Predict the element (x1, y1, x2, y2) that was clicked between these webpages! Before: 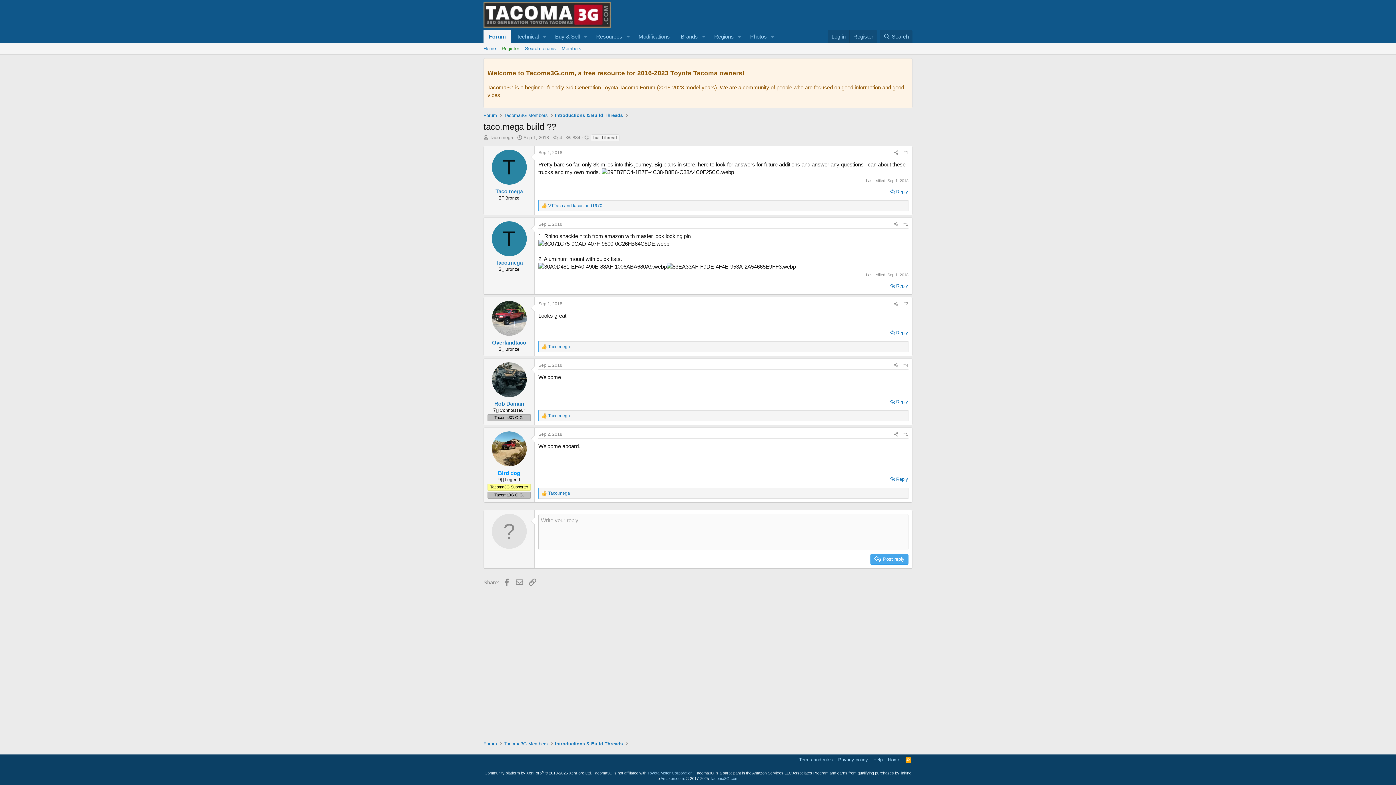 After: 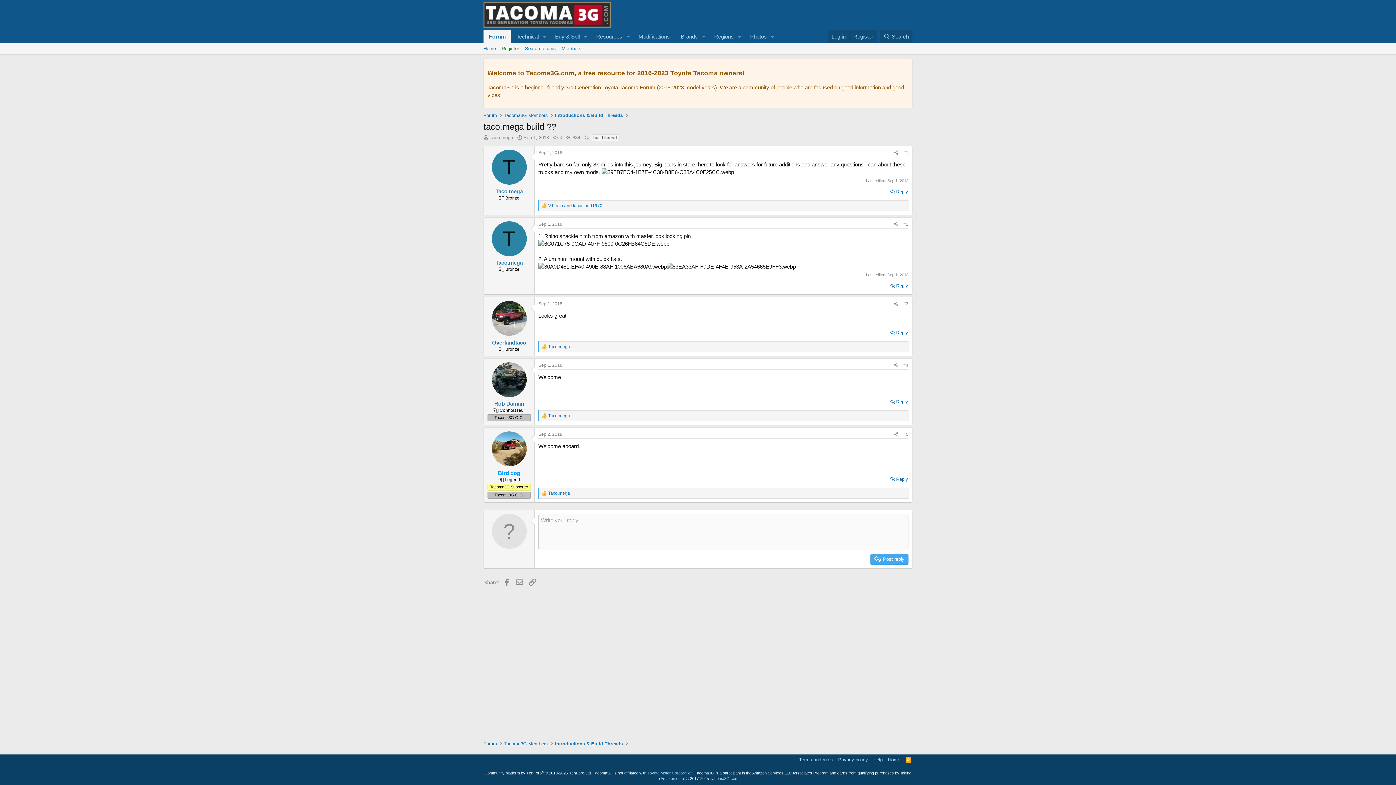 Action: bbox: (903, 362, 908, 367) label: #4